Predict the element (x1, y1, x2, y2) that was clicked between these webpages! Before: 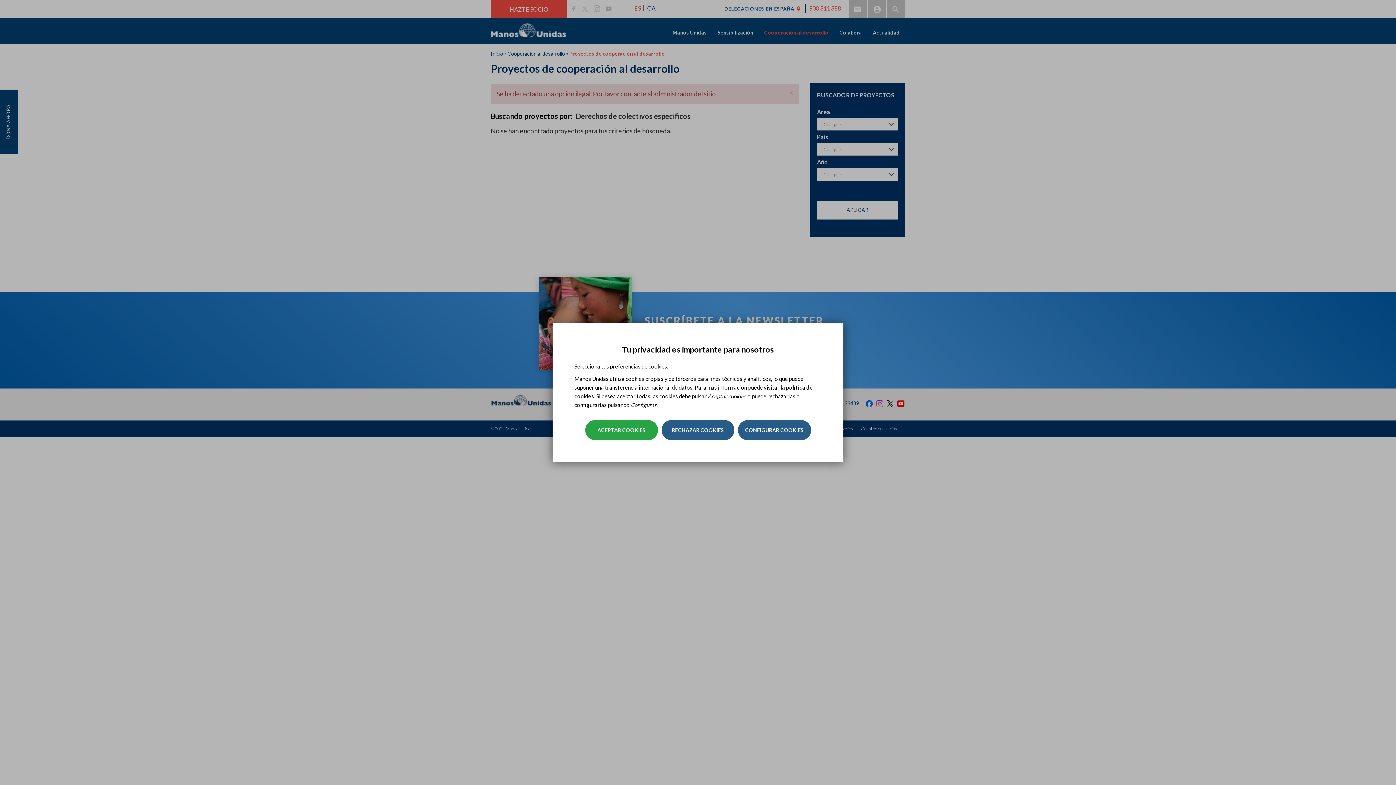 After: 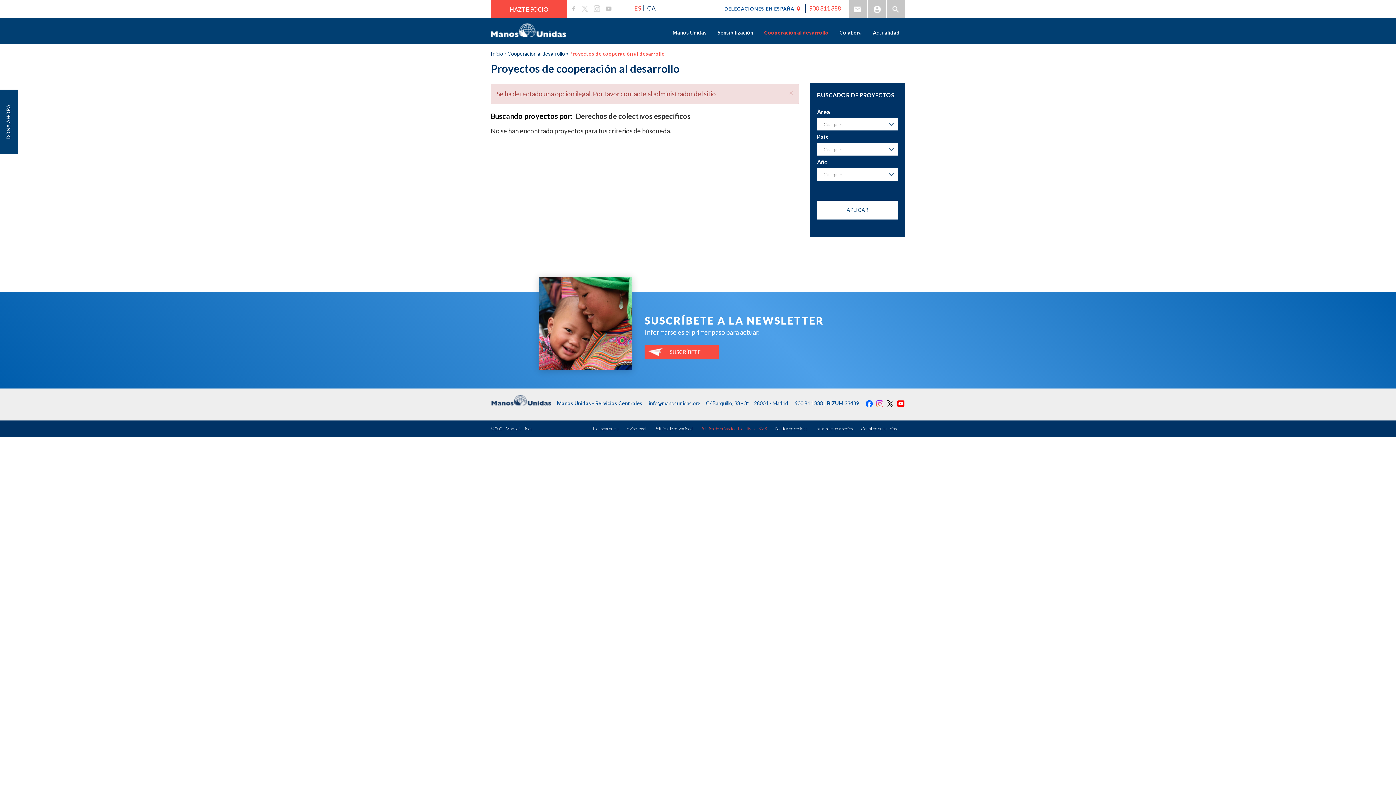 Action: label: RECHAZAR COOKIES bbox: (661, 420, 734, 440)